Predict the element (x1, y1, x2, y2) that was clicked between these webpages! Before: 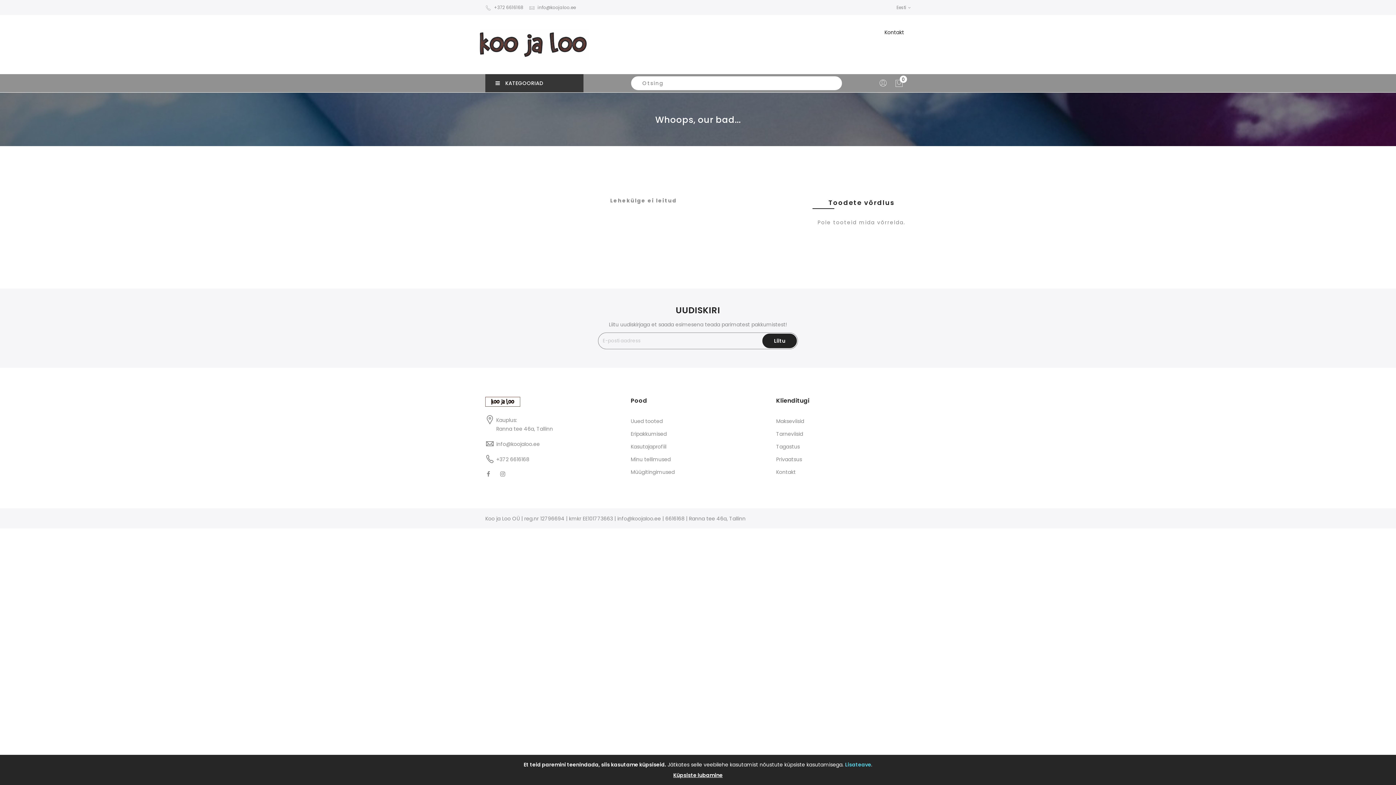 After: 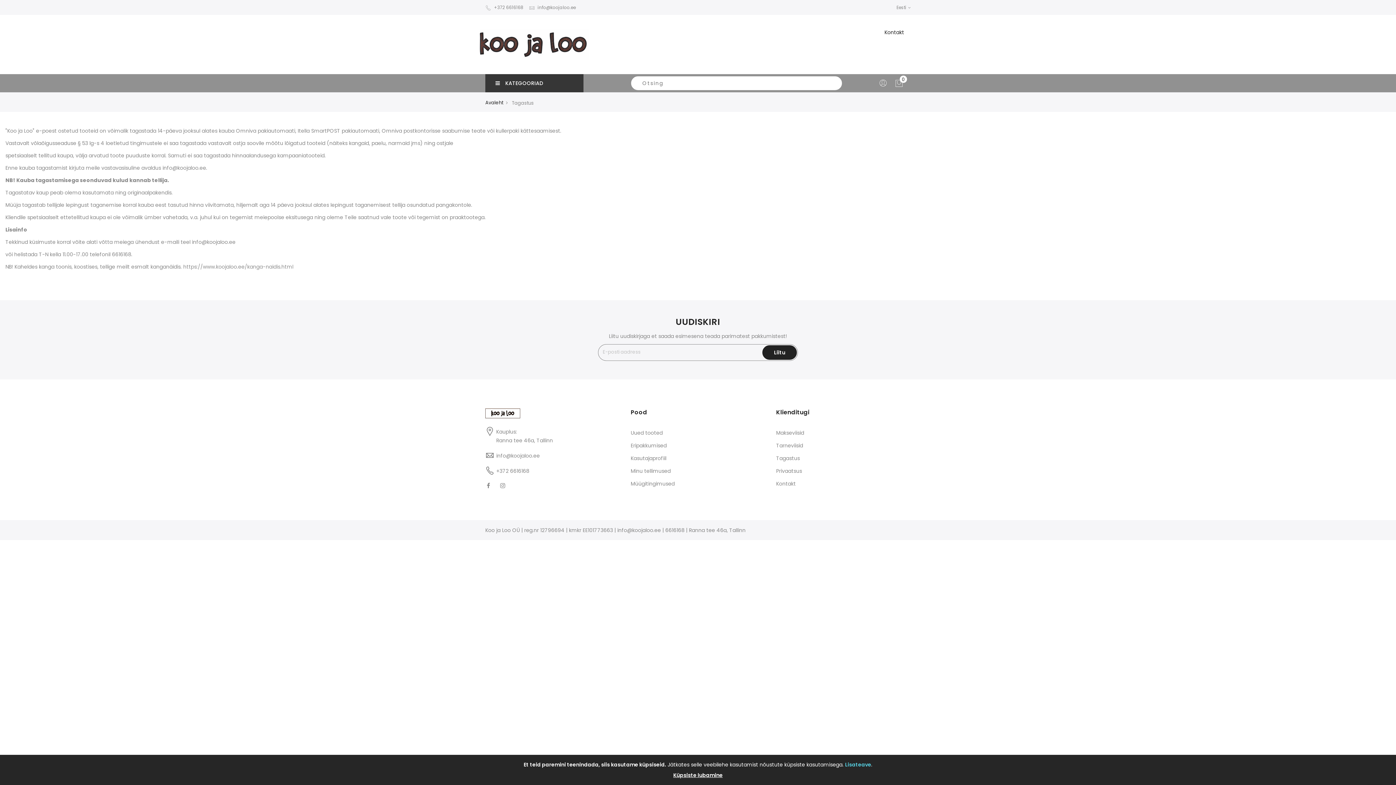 Action: label: Tagastus bbox: (776, 443, 800, 450)